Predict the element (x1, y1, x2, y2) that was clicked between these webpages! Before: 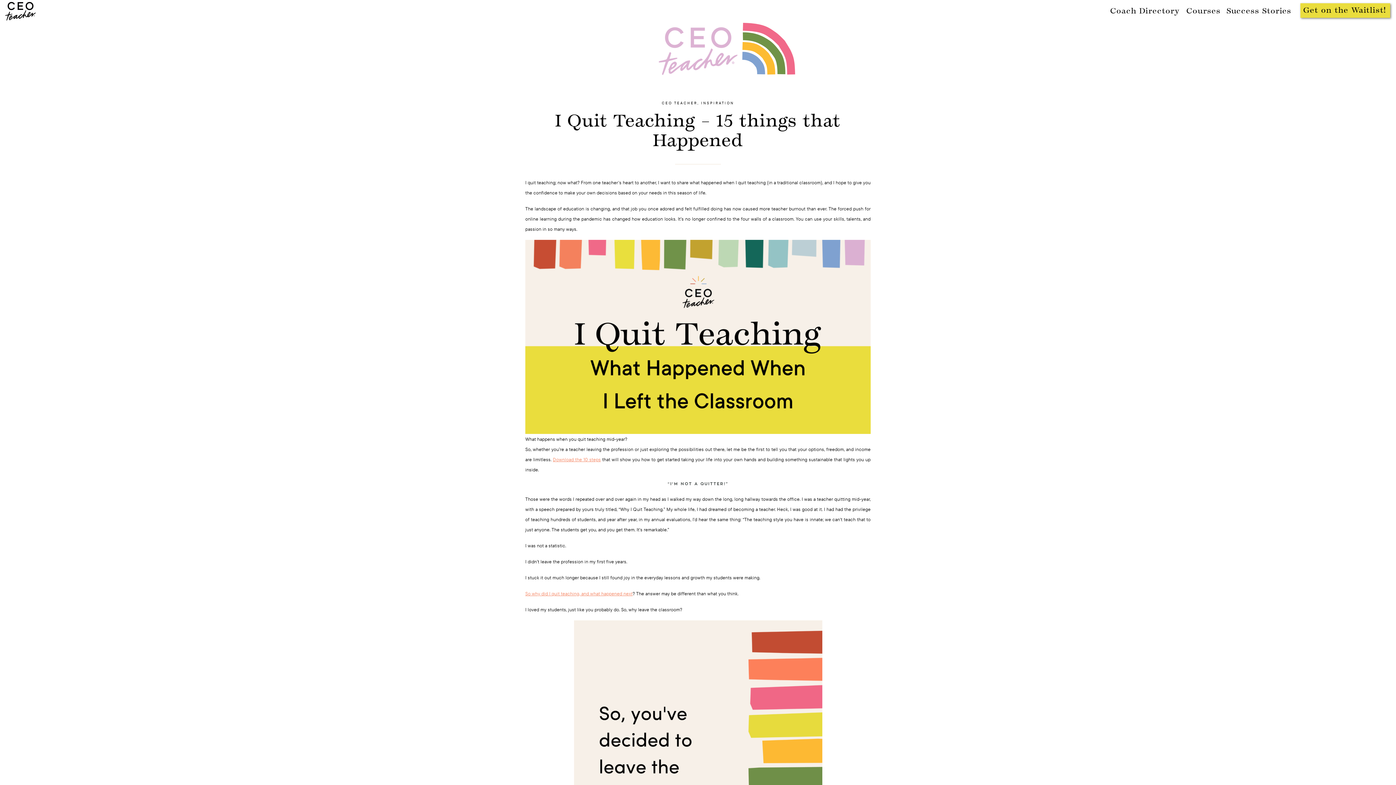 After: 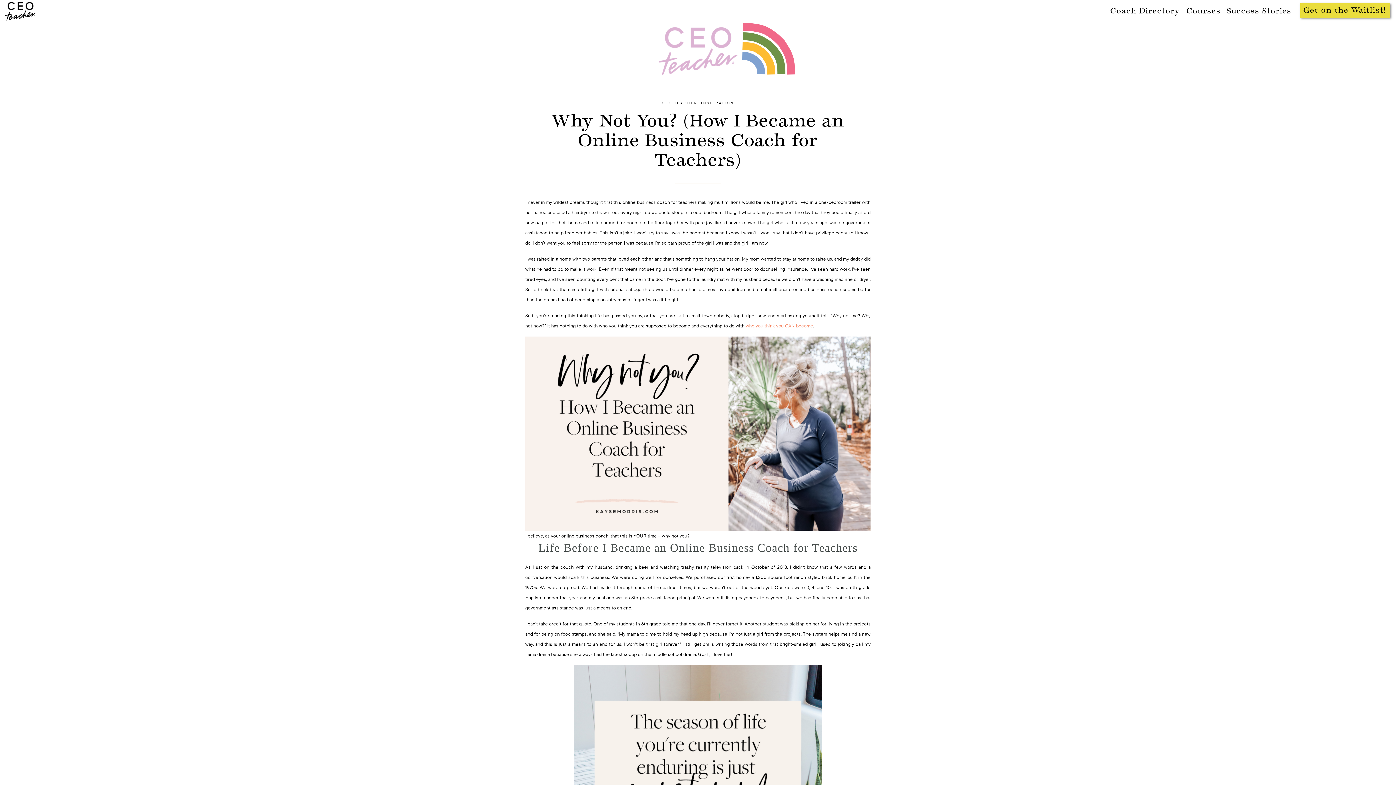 Action: bbox: (525, 590, 632, 596) label: So why did I quit teaching, and what happened next